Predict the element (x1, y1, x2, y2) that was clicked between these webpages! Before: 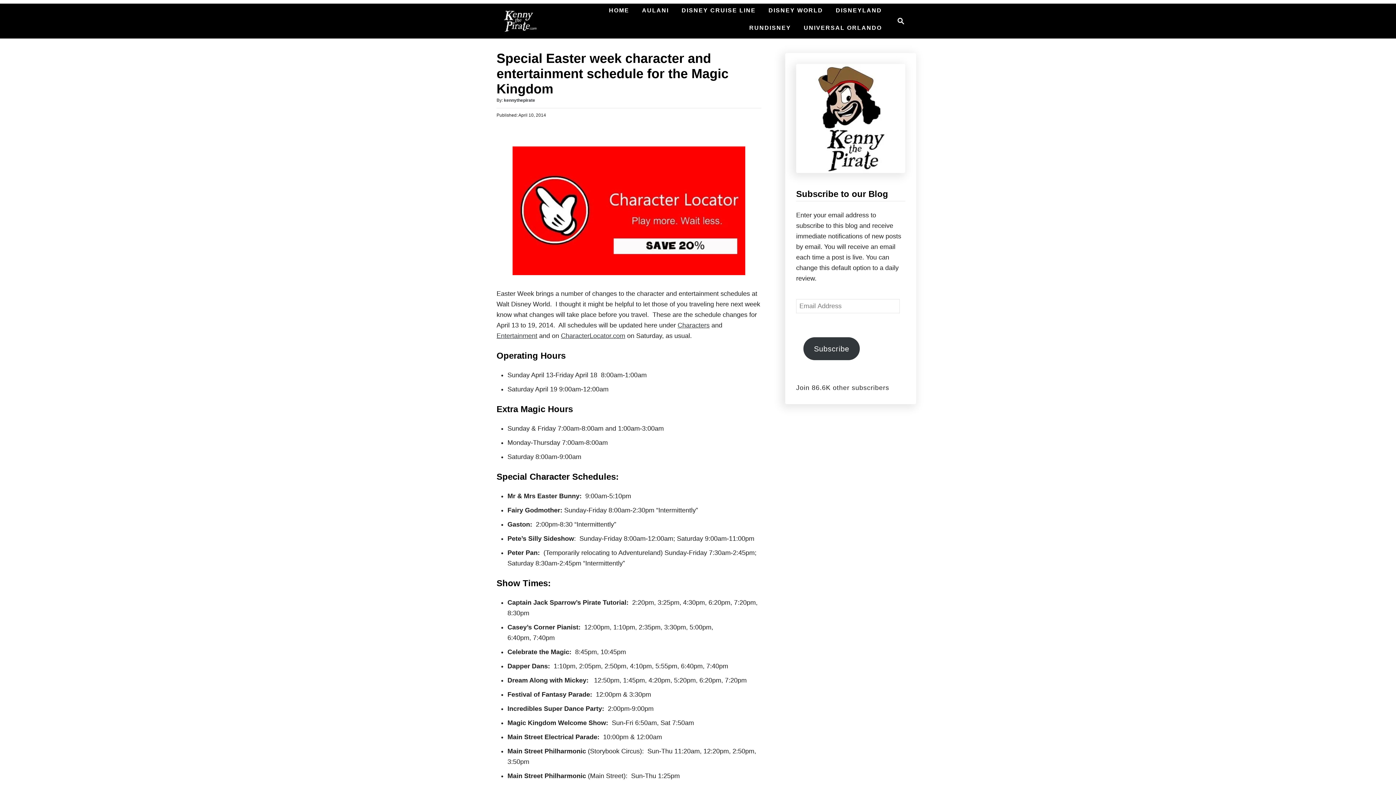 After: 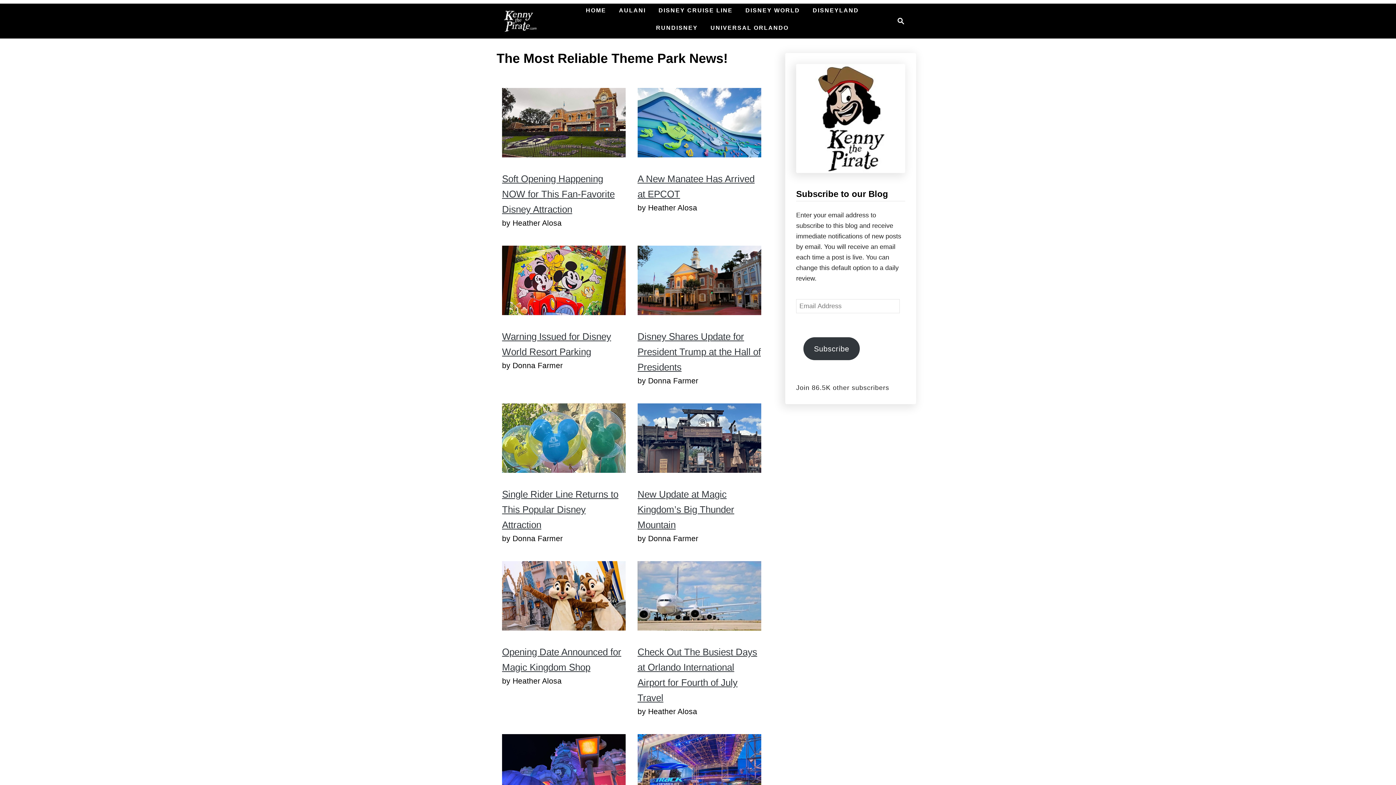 Action: bbox: (487, 7, 553, 34)